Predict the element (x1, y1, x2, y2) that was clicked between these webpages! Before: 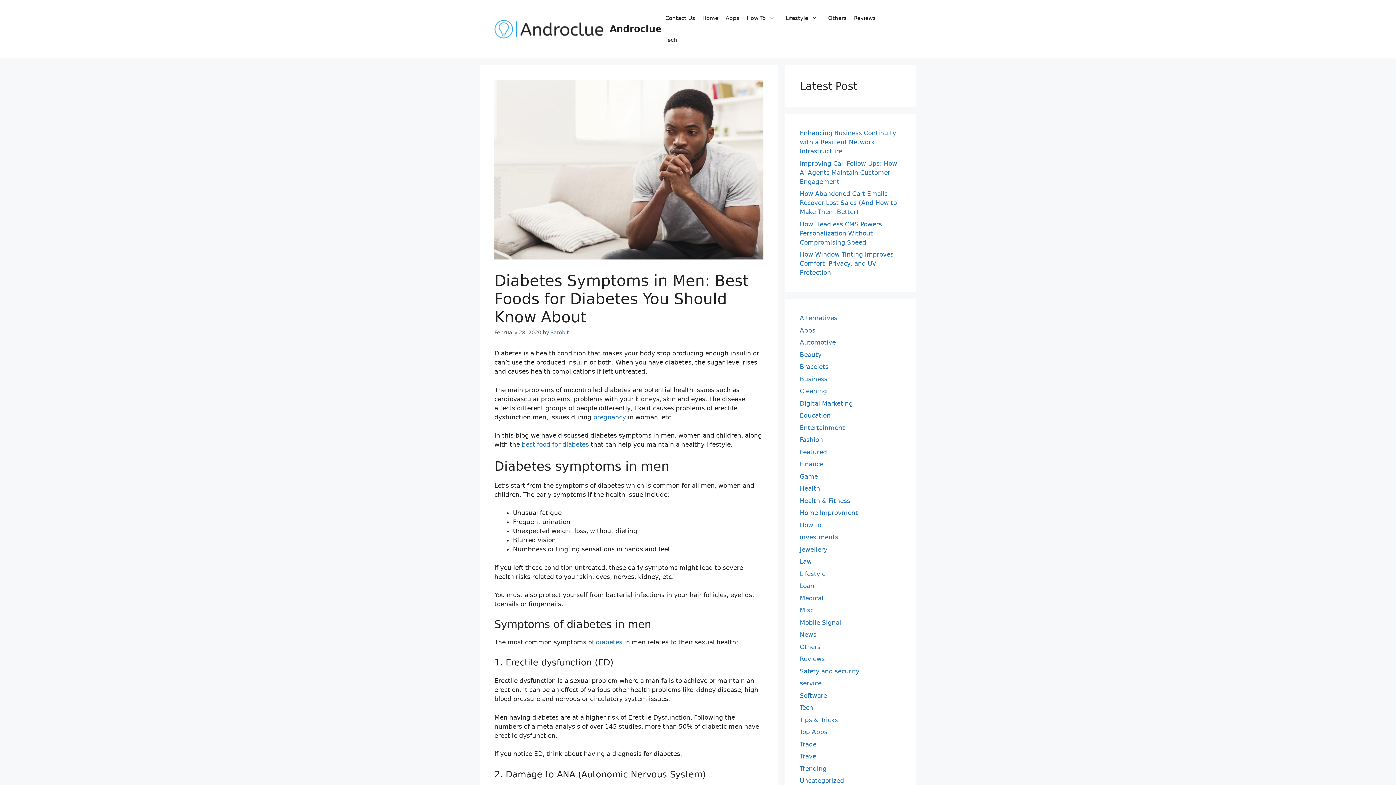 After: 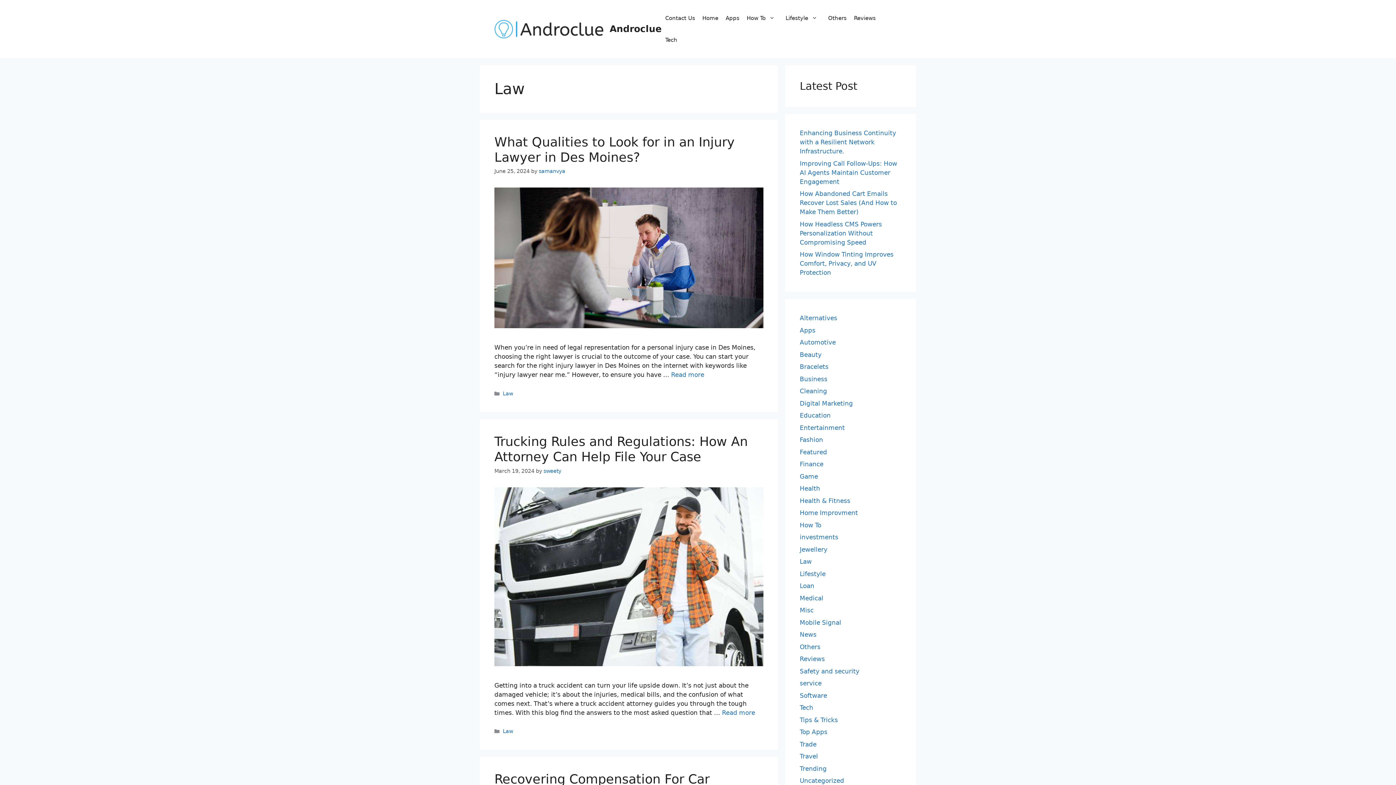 Action: label: Law bbox: (800, 558, 812, 565)